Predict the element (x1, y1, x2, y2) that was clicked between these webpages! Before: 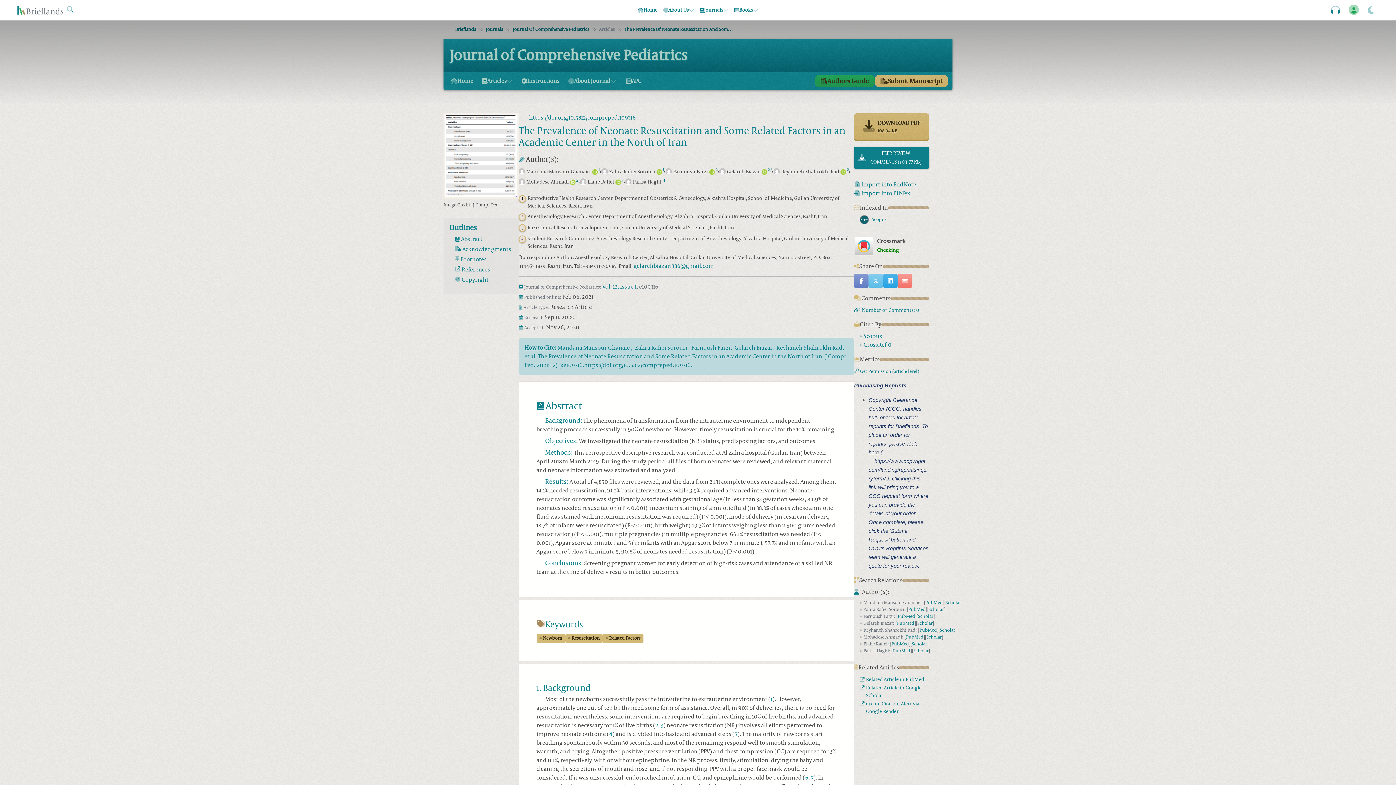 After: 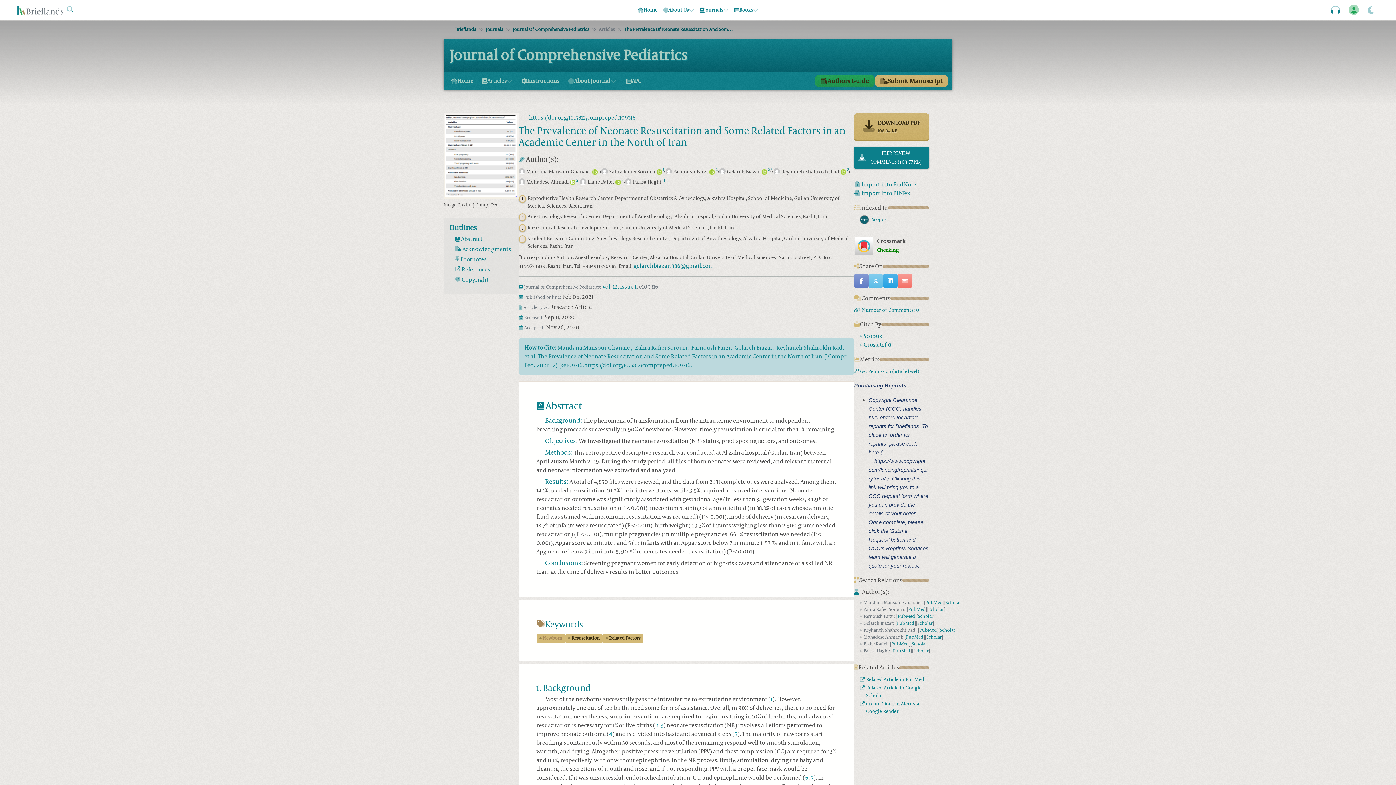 Action: bbox: (536, 634, 565, 643) label: Newborn